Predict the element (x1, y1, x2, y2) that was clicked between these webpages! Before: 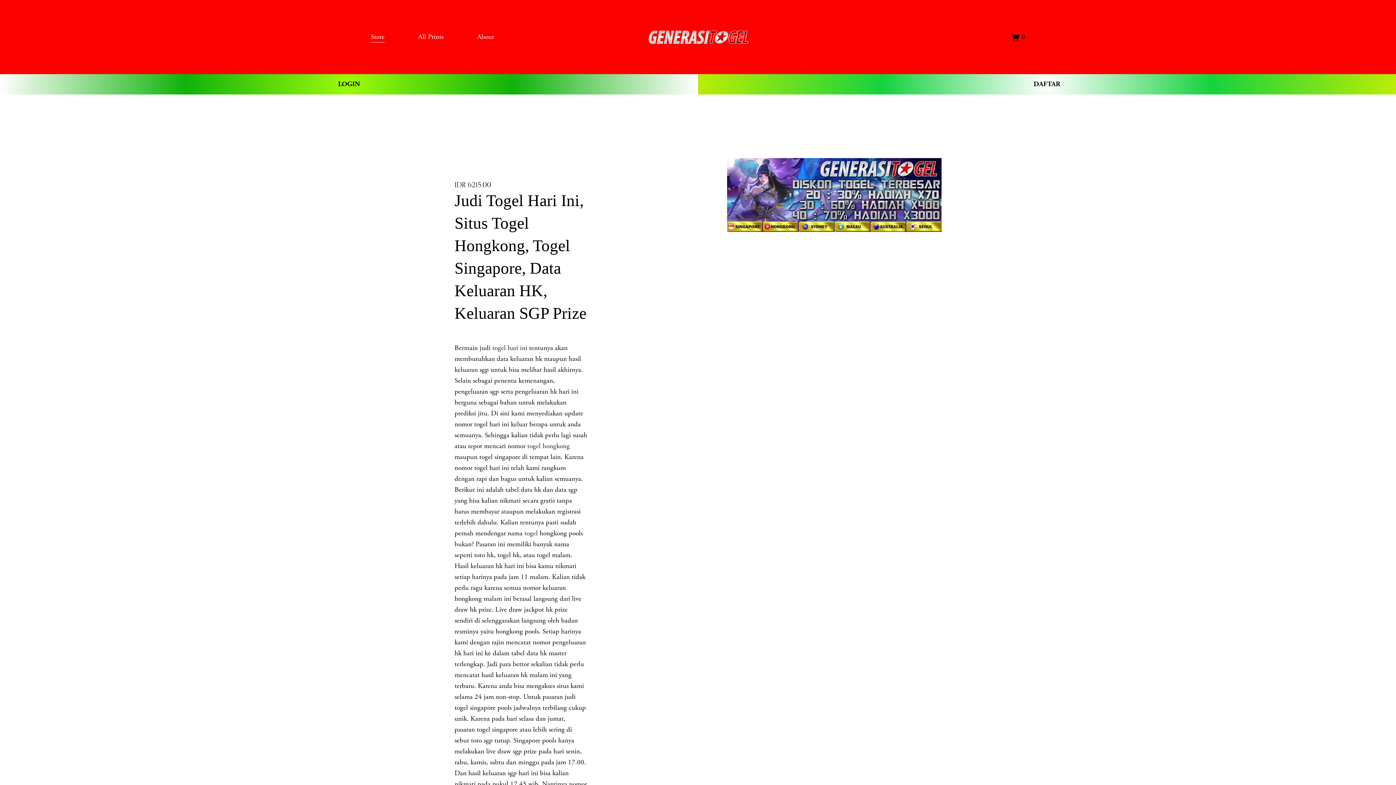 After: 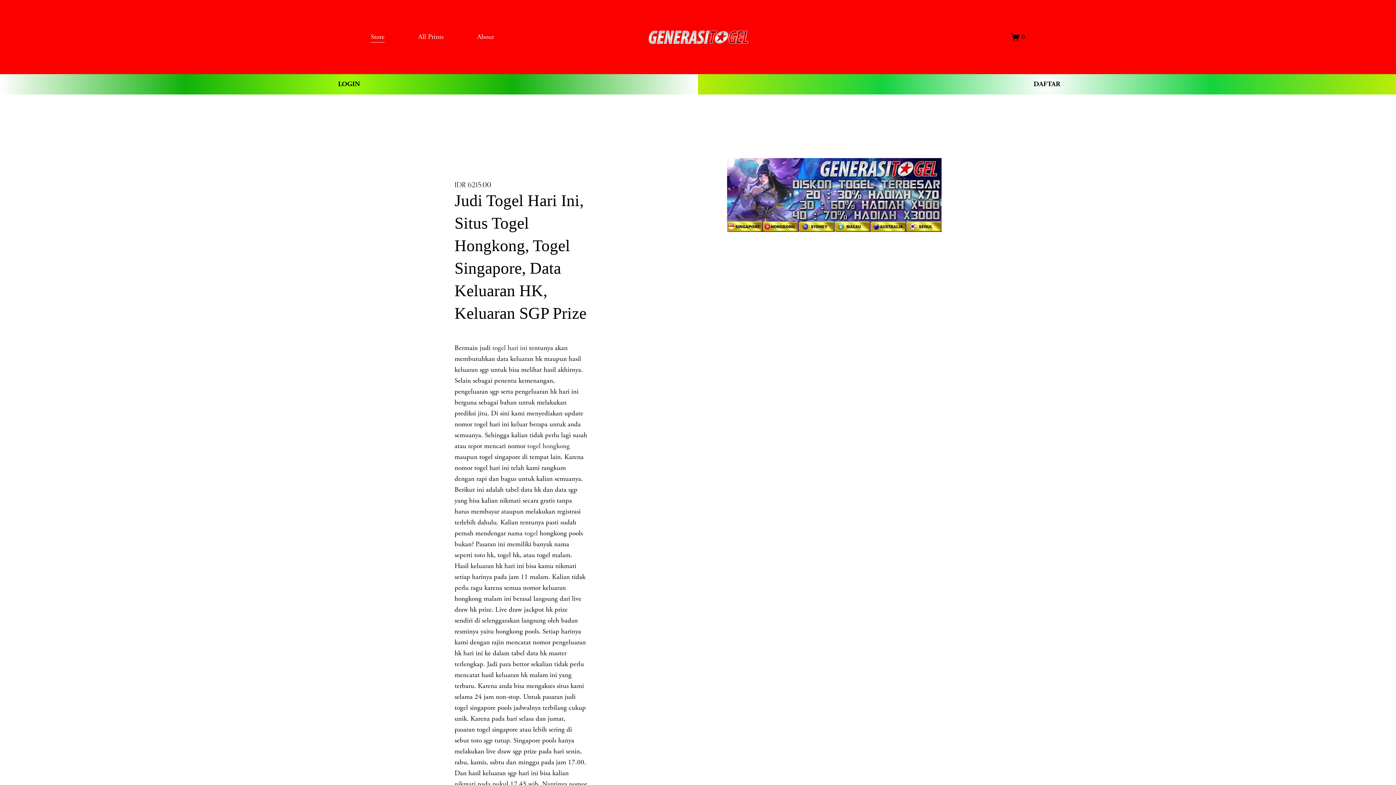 Action: label: About bbox: (477, 30, 494, 43)